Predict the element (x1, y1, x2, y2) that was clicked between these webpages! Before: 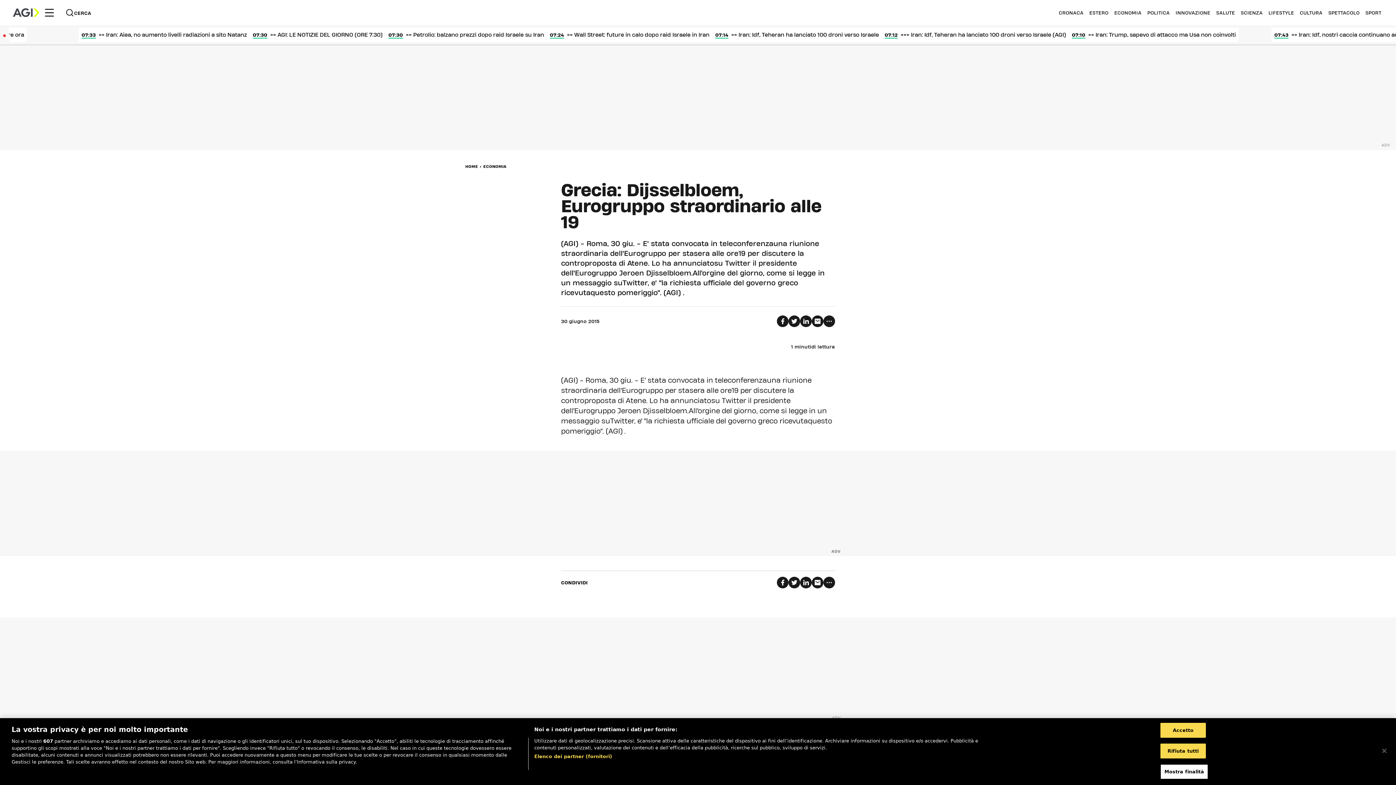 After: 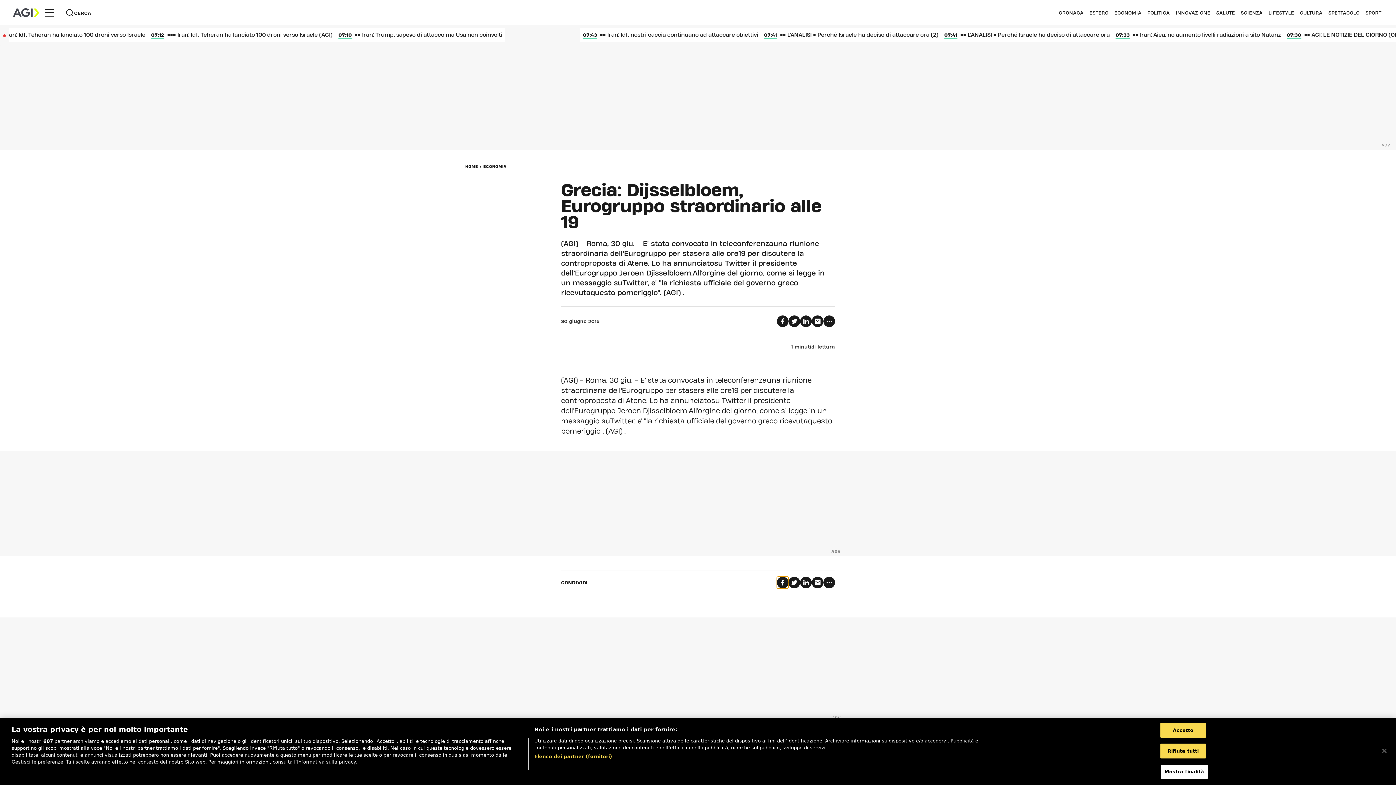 Action: bbox: (776, 577, 788, 588)